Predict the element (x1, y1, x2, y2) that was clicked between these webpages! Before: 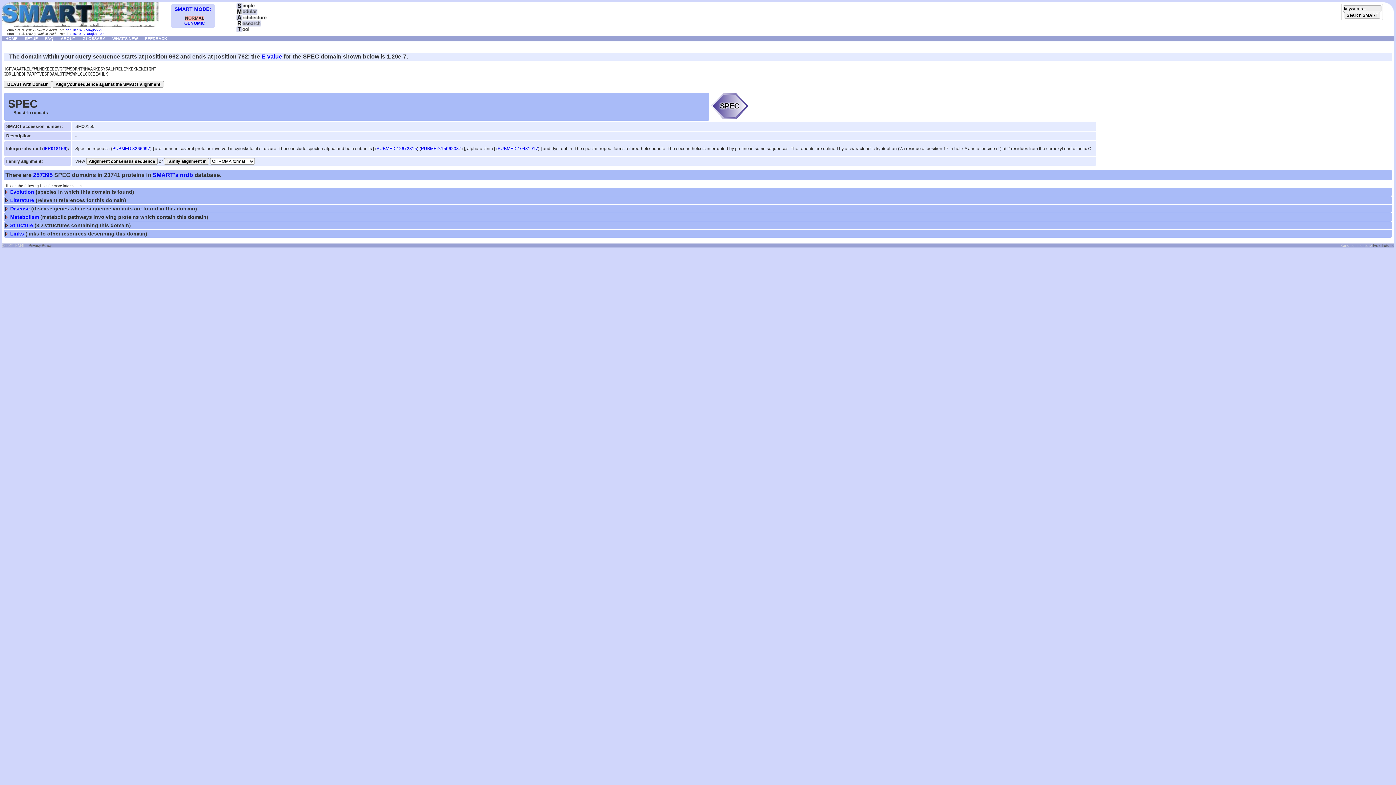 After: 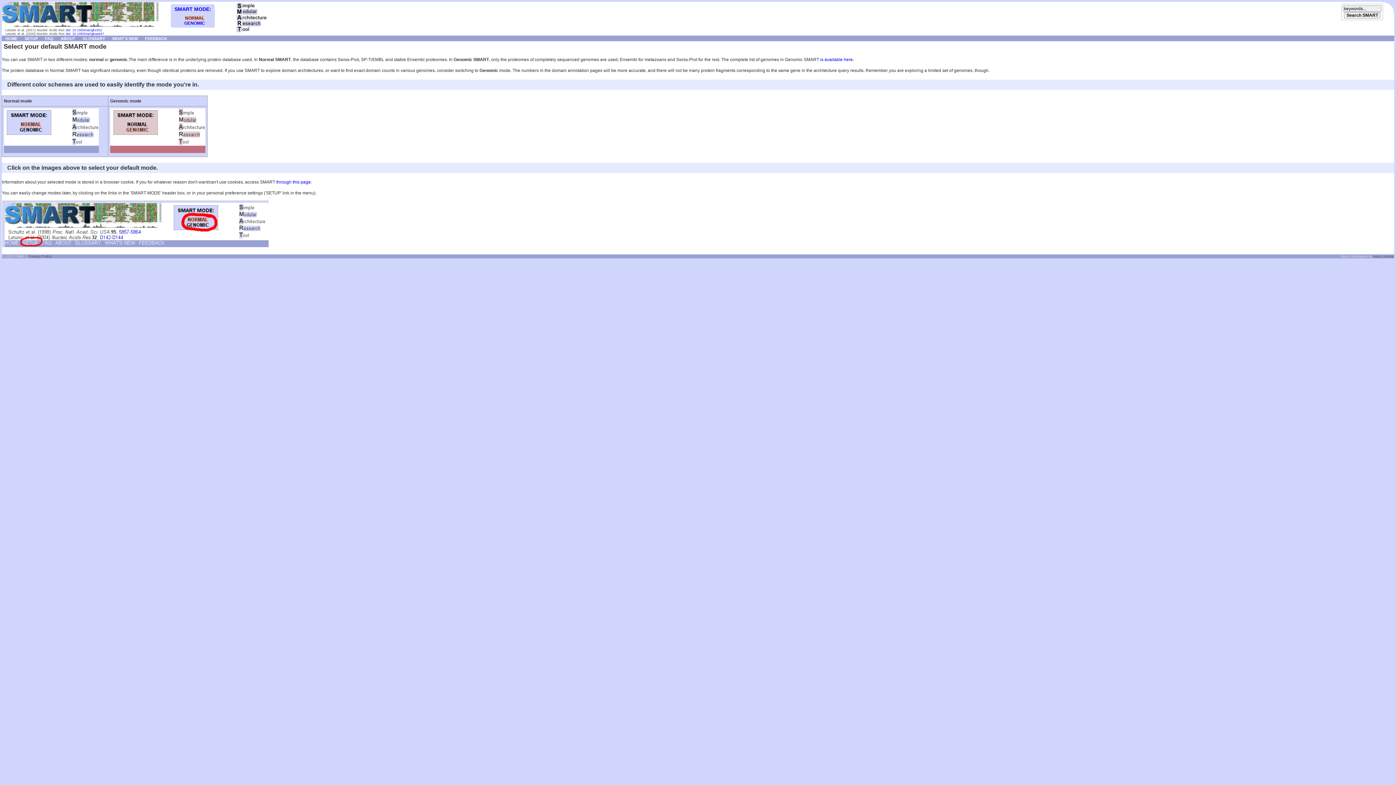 Action: bbox: (1, 23, 158, 28)